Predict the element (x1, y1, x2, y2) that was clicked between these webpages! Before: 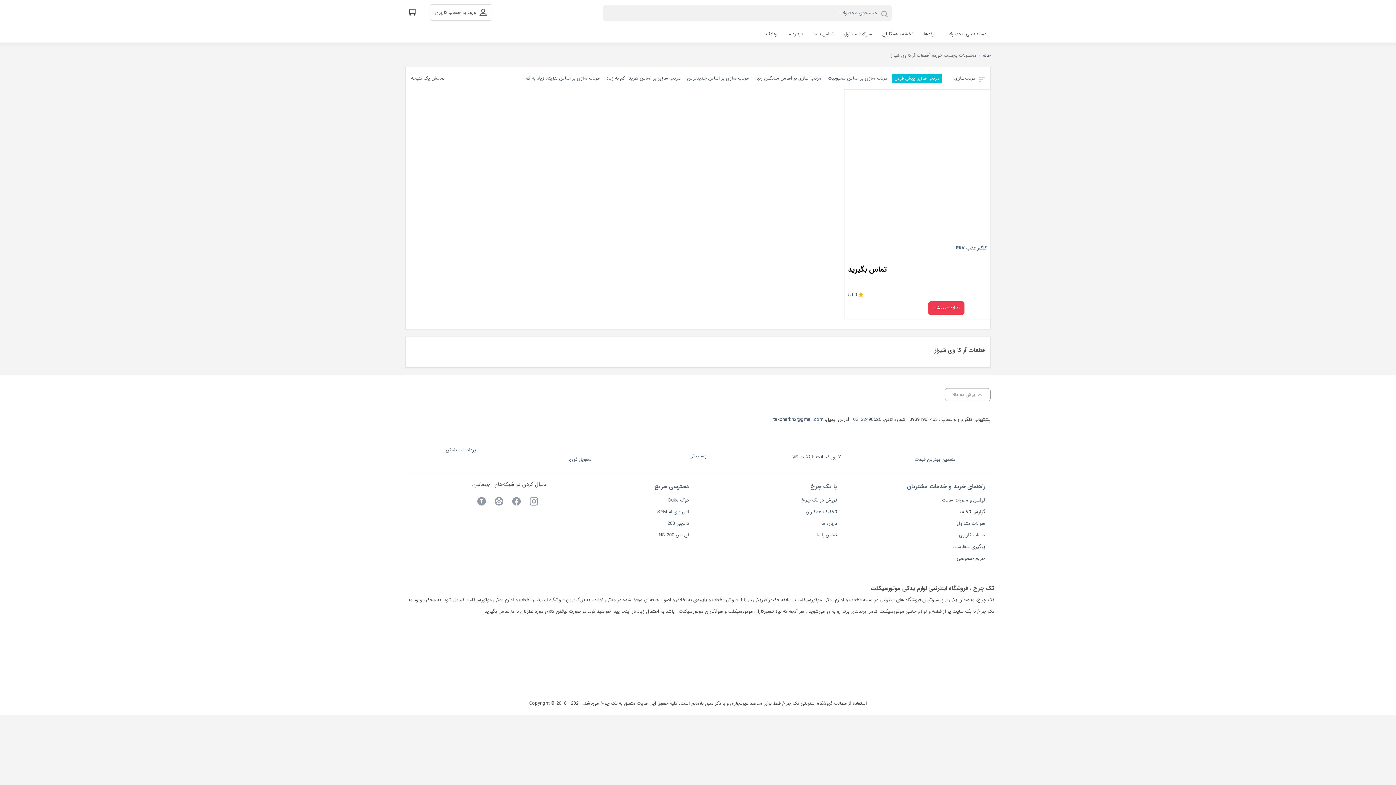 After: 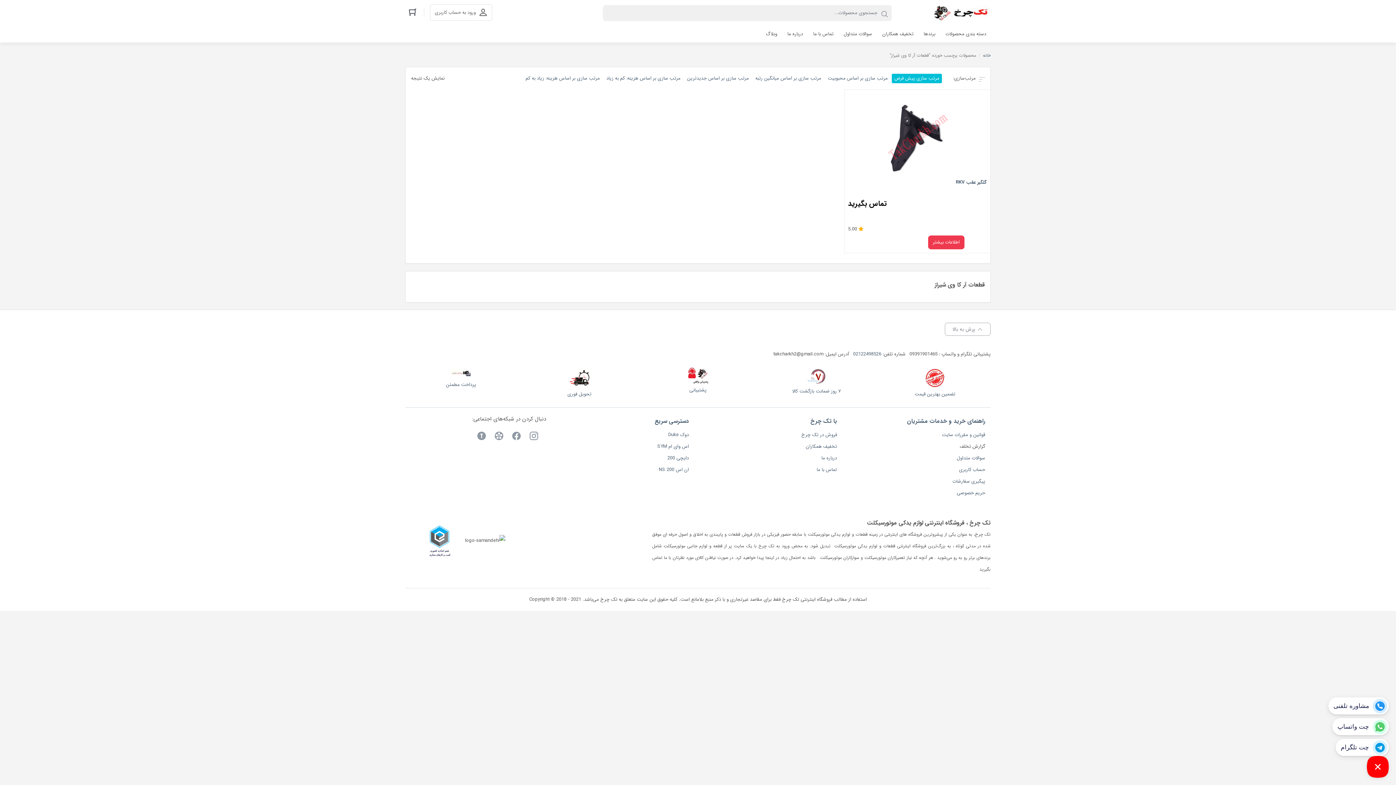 Action: label: takcharkh2@gmail.com bbox: (773, 414, 823, 425)